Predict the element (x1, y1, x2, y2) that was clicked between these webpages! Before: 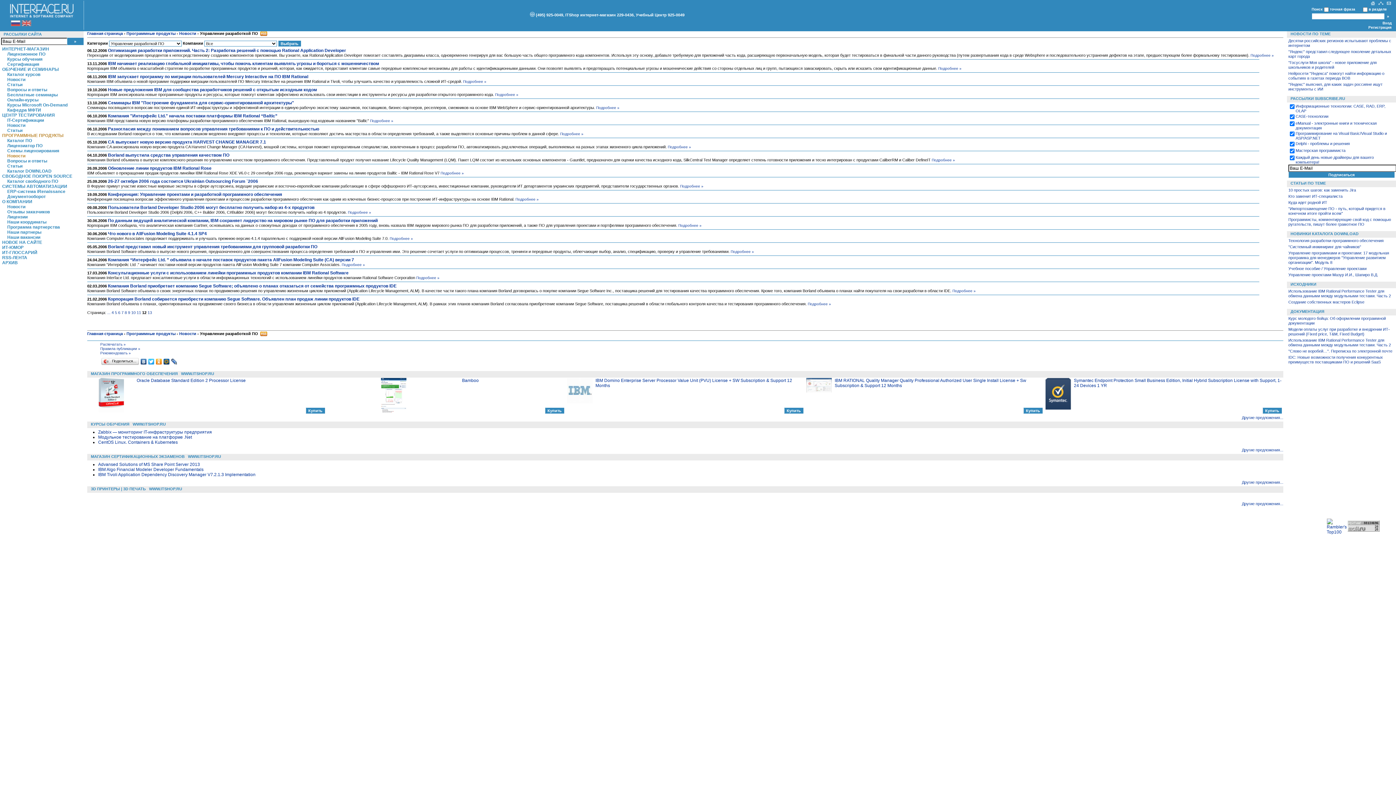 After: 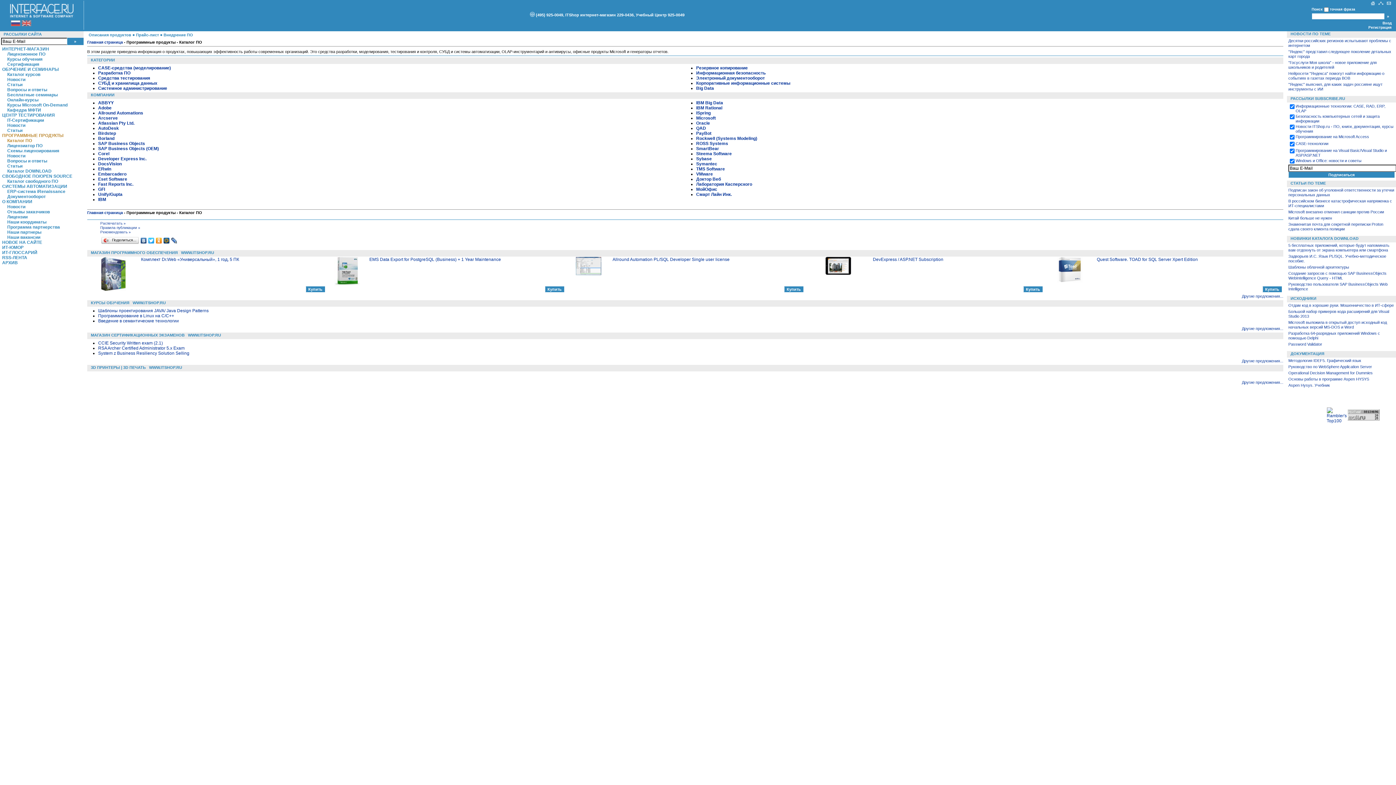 Action: bbox: (126, 31, 175, 35) label: Программные продукты